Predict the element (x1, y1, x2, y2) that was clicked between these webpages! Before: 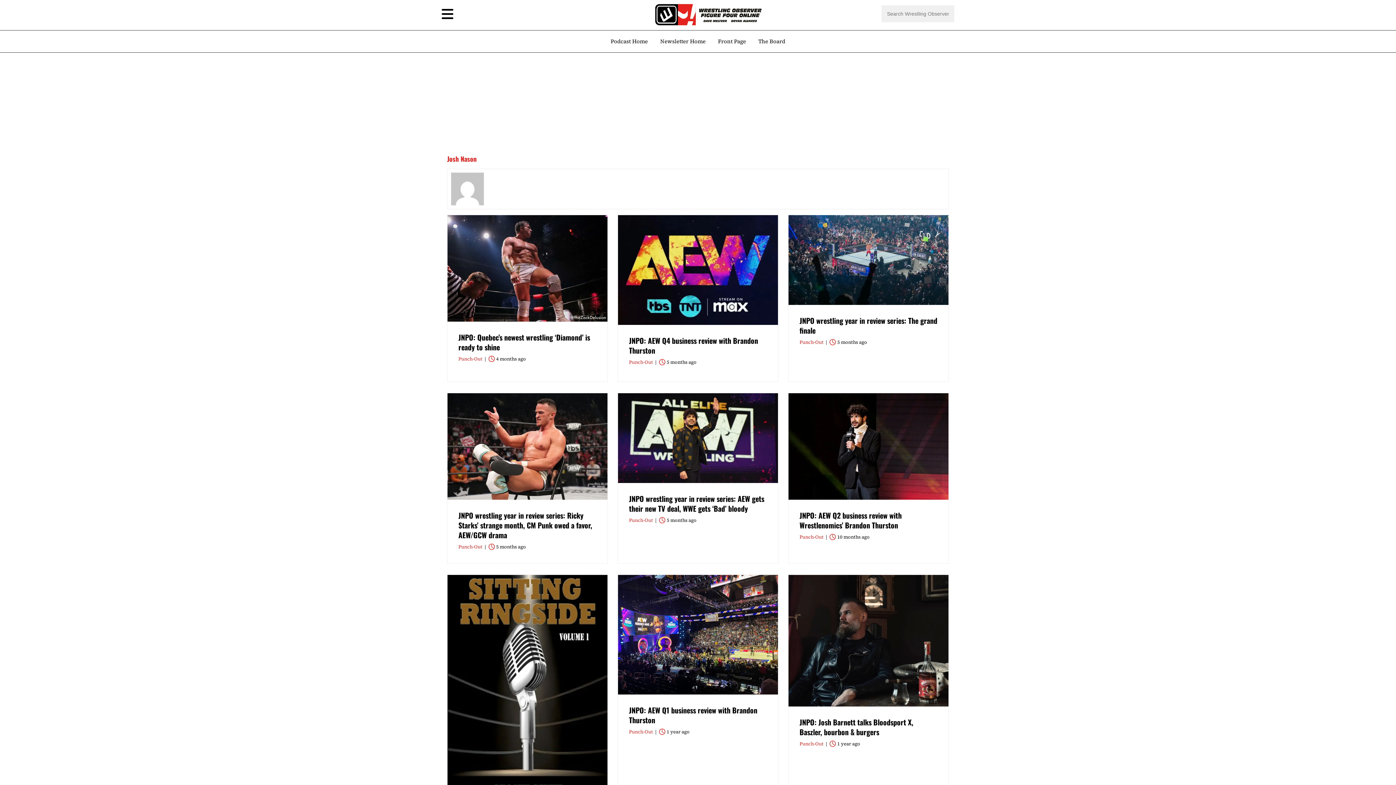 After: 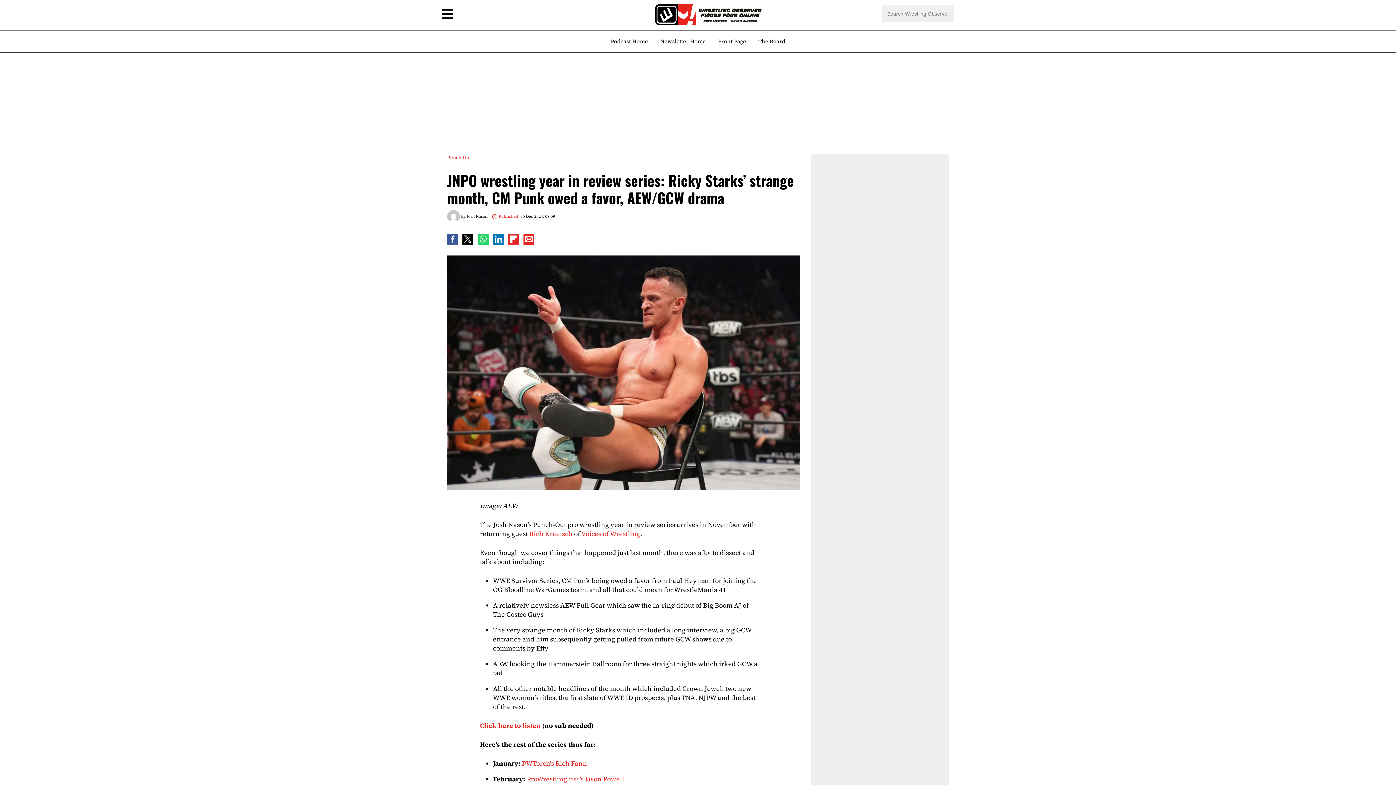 Action: bbox: (447, 393, 607, 499)